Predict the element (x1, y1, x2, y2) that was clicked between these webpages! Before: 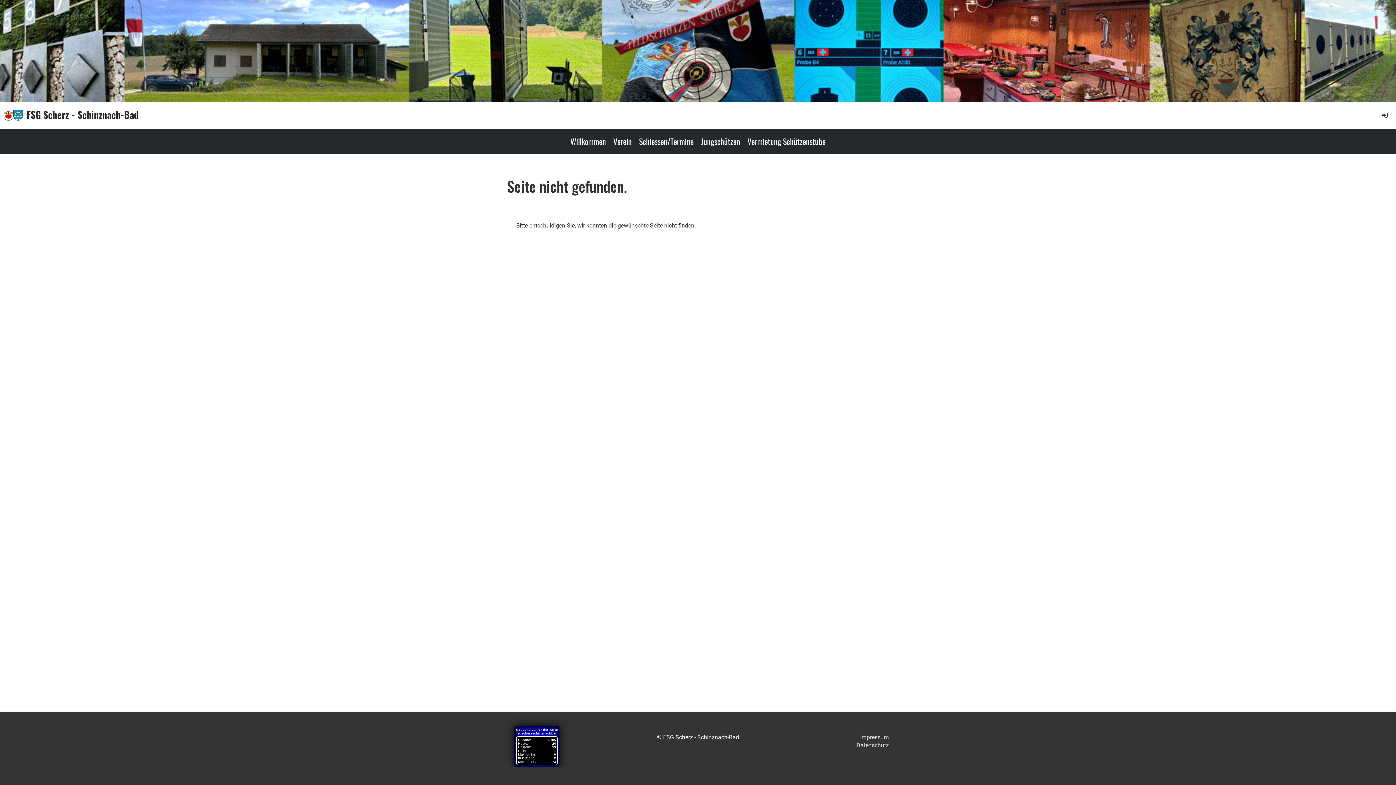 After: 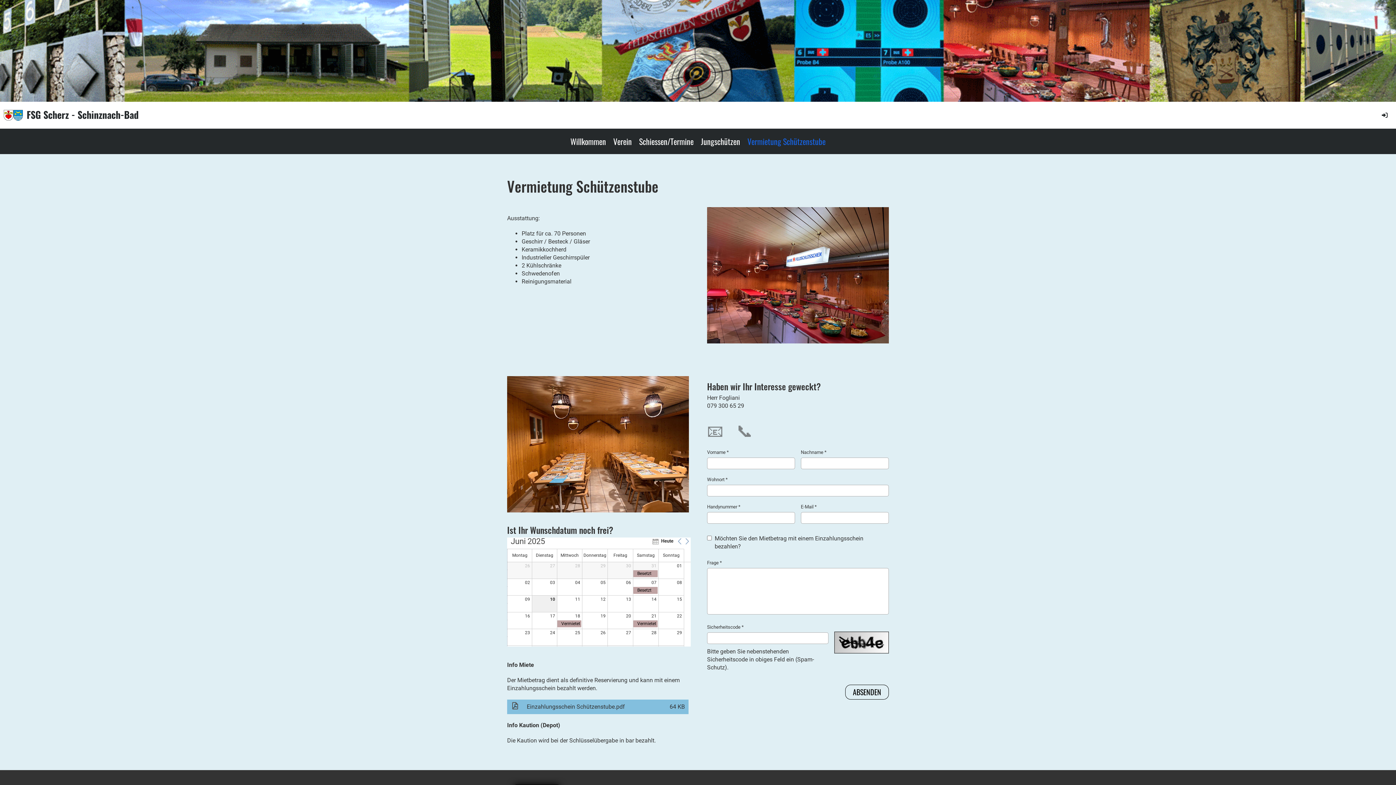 Action: label: Vermietung Schützenstube bbox: (744, 128, 829, 154)